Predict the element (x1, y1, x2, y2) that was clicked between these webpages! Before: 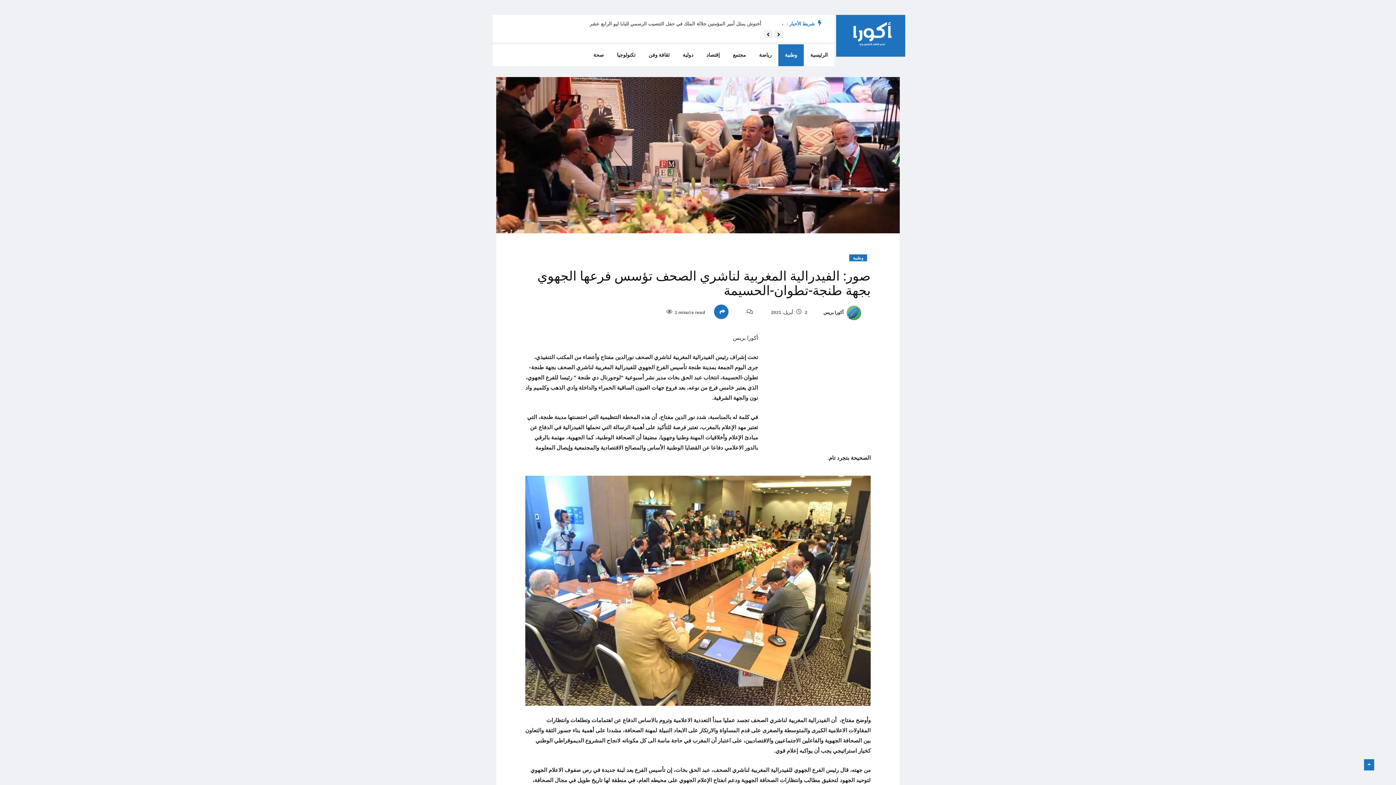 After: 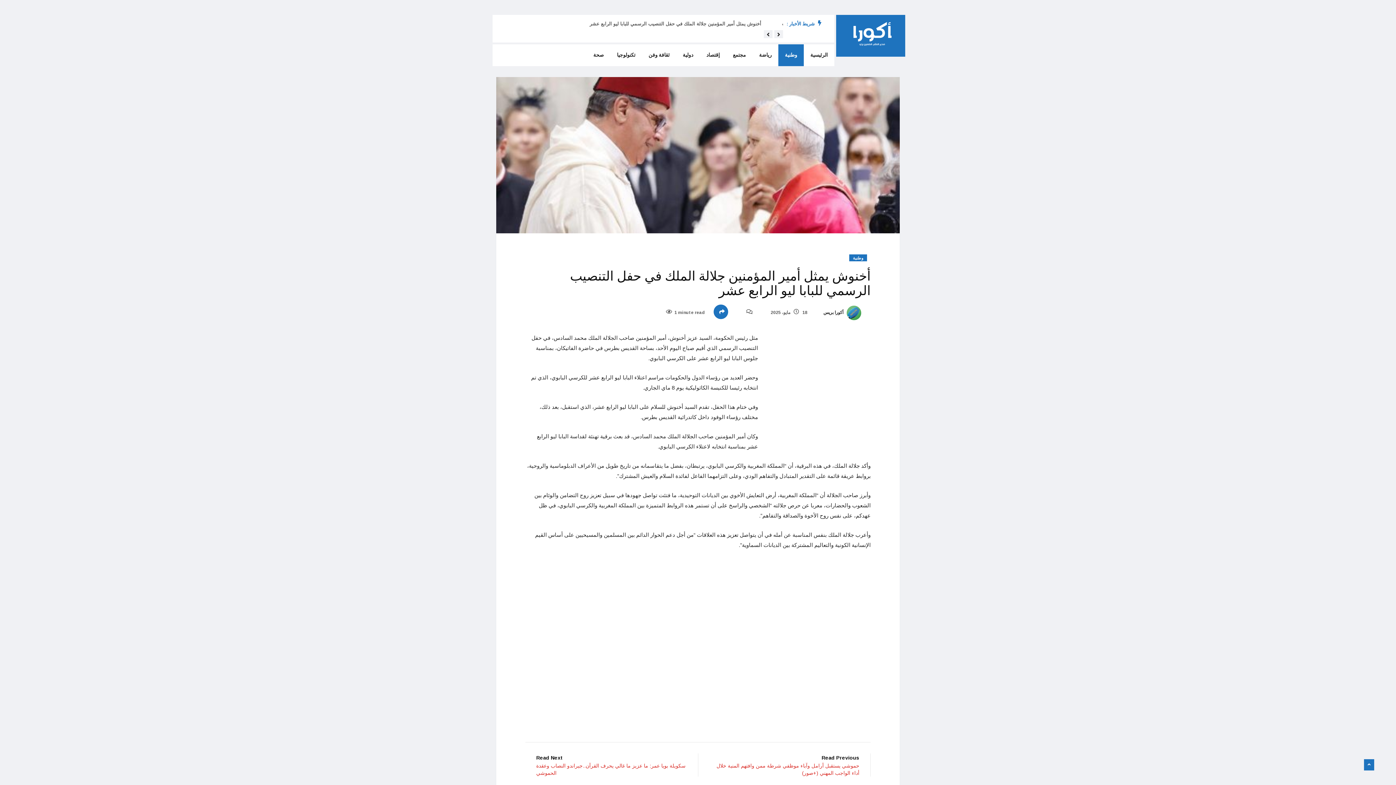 Action: label: أخنوش يمثل أمير المؤمنين جلالة الملك في حفل التنصيب الرسمي للبابا ليو الرابع عشر bbox: (589, 21, 761, 26)